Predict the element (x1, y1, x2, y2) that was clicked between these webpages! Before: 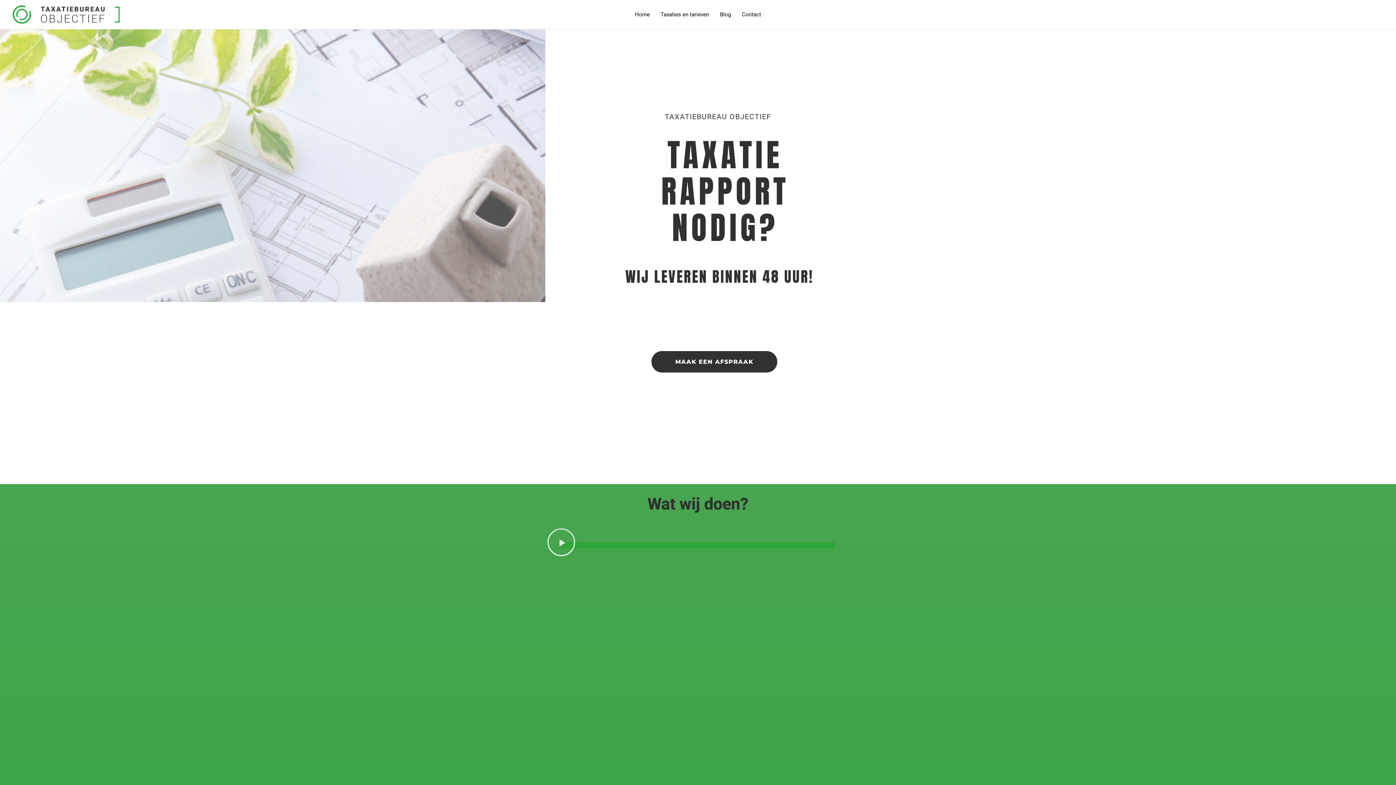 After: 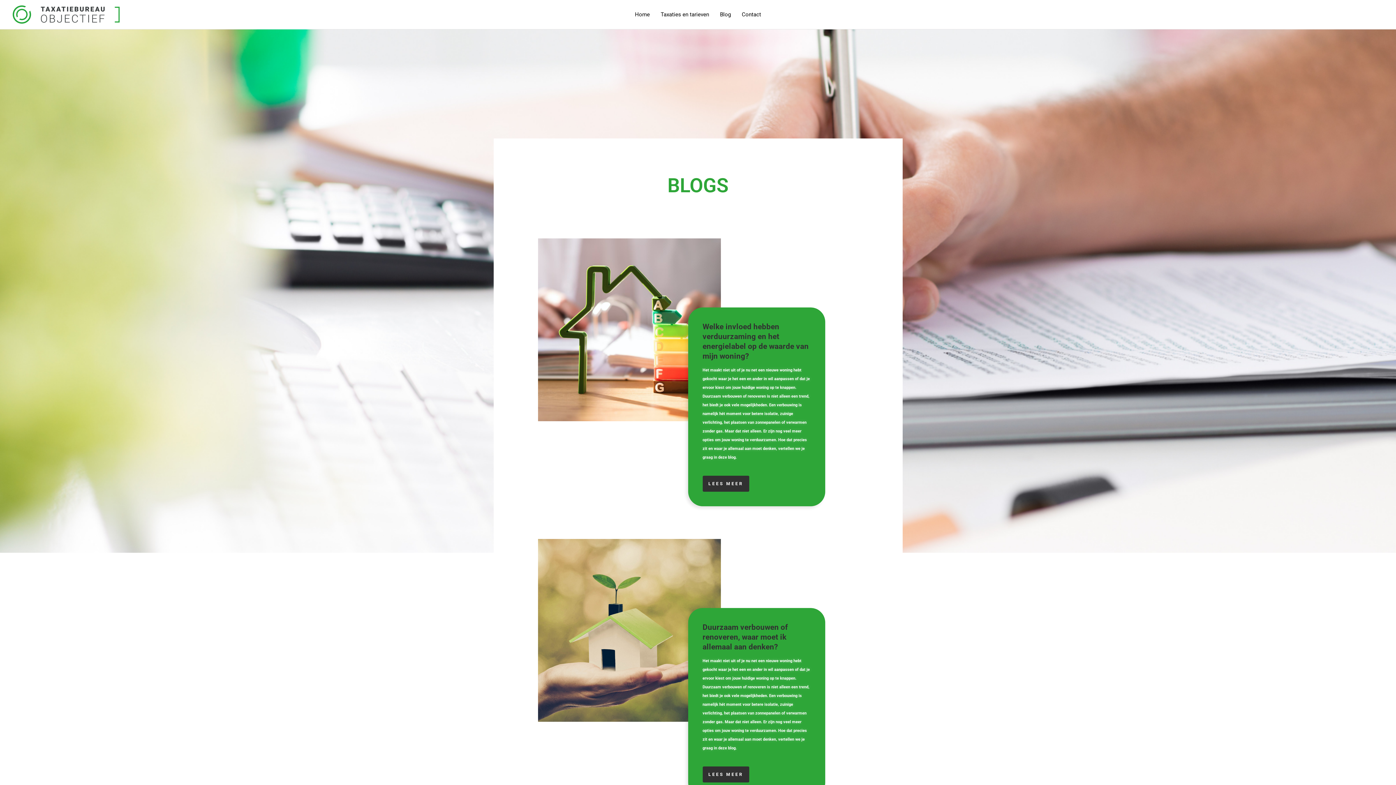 Action: bbox: (714, 1, 736, 27) label: Blog